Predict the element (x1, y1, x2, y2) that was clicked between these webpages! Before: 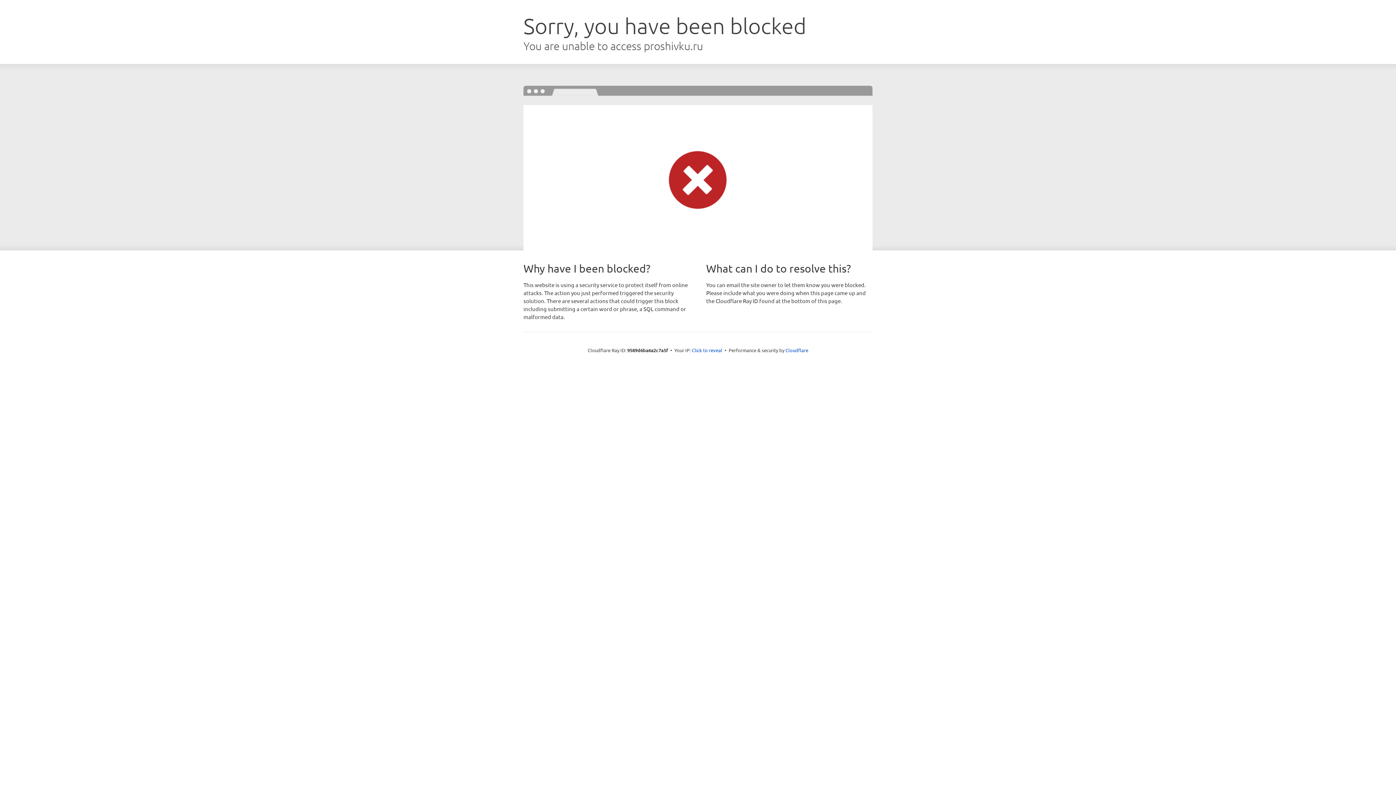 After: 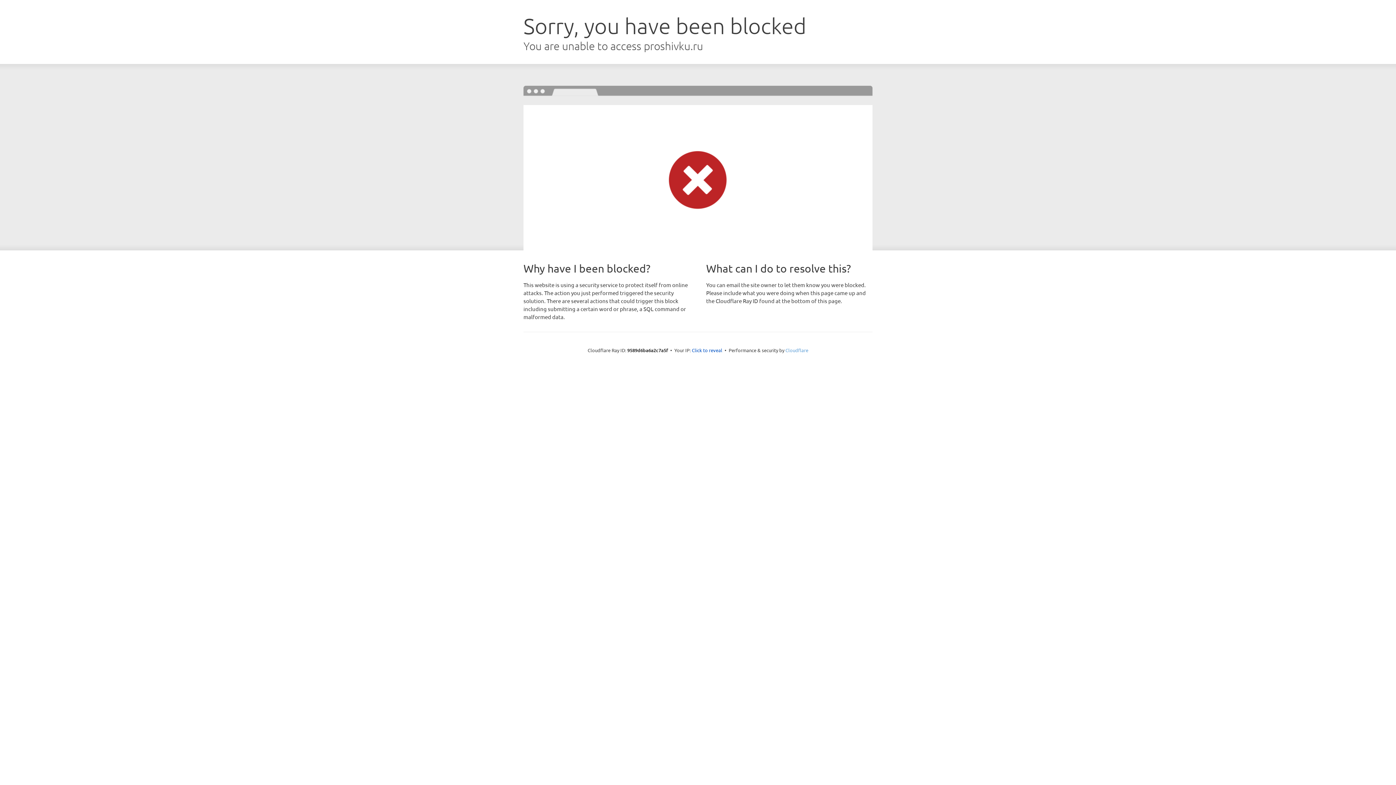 Action: label: Cloudflare bbox: (785, 347, 808, 353)